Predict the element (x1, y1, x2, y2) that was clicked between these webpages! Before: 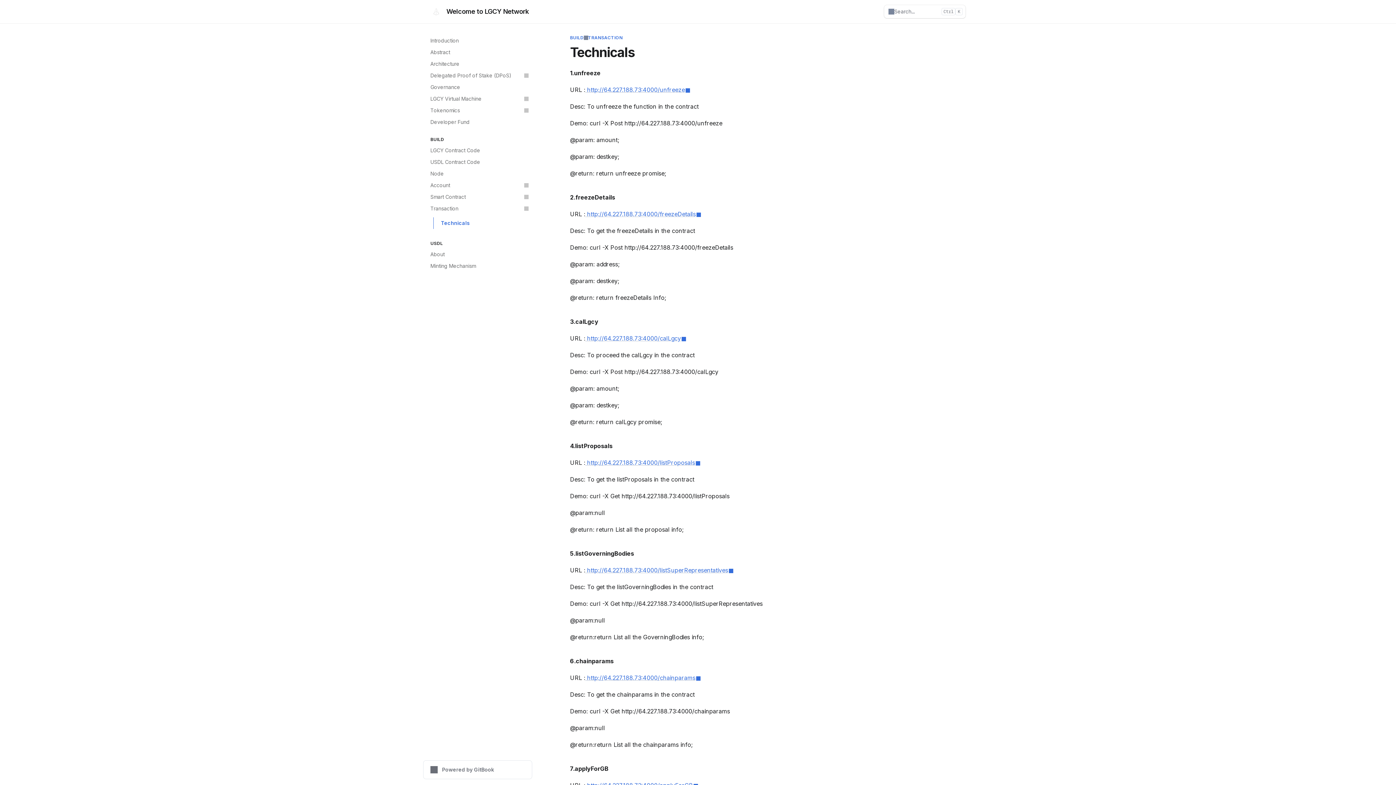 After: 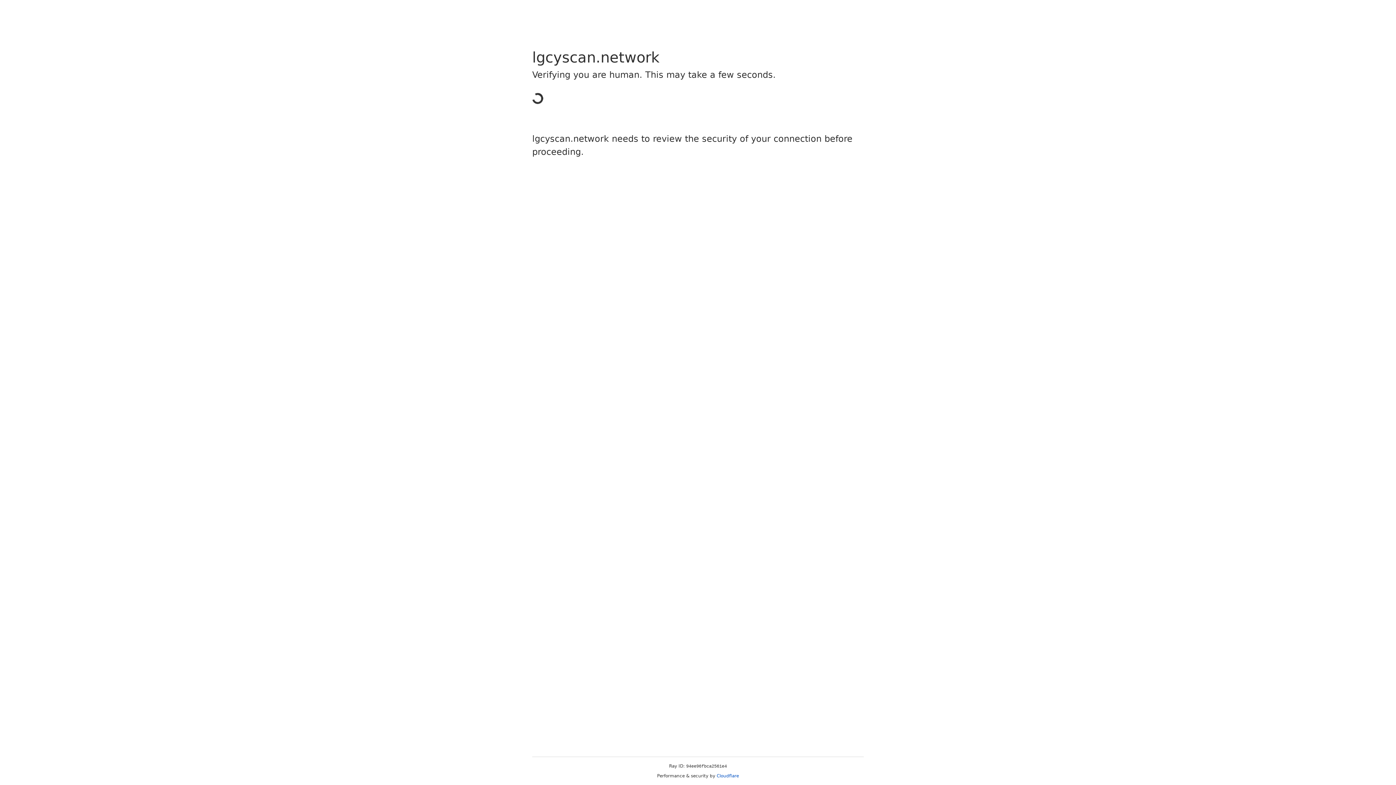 Action: label:  http://64.227.188.73:4000/freezeDetails bbox: (585, 210, 701, 217)